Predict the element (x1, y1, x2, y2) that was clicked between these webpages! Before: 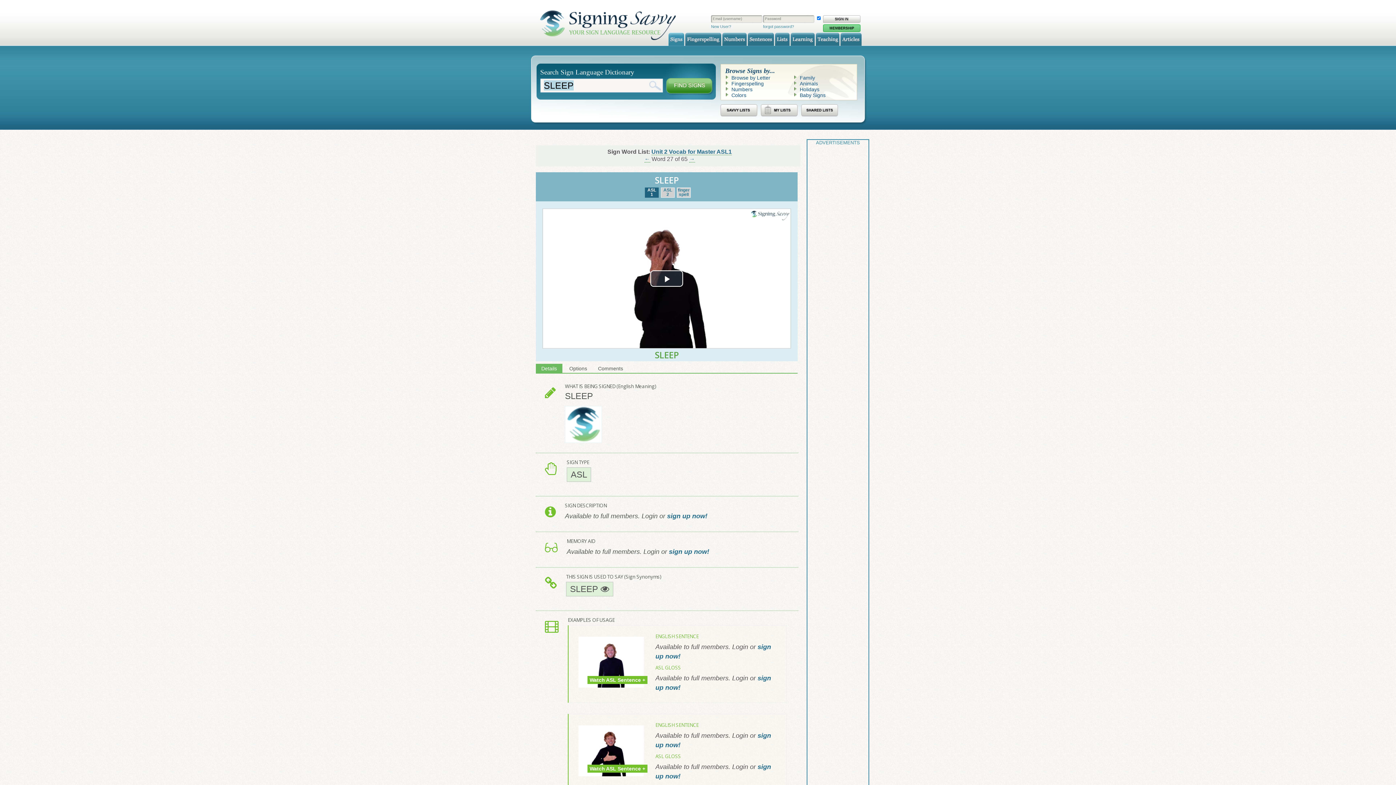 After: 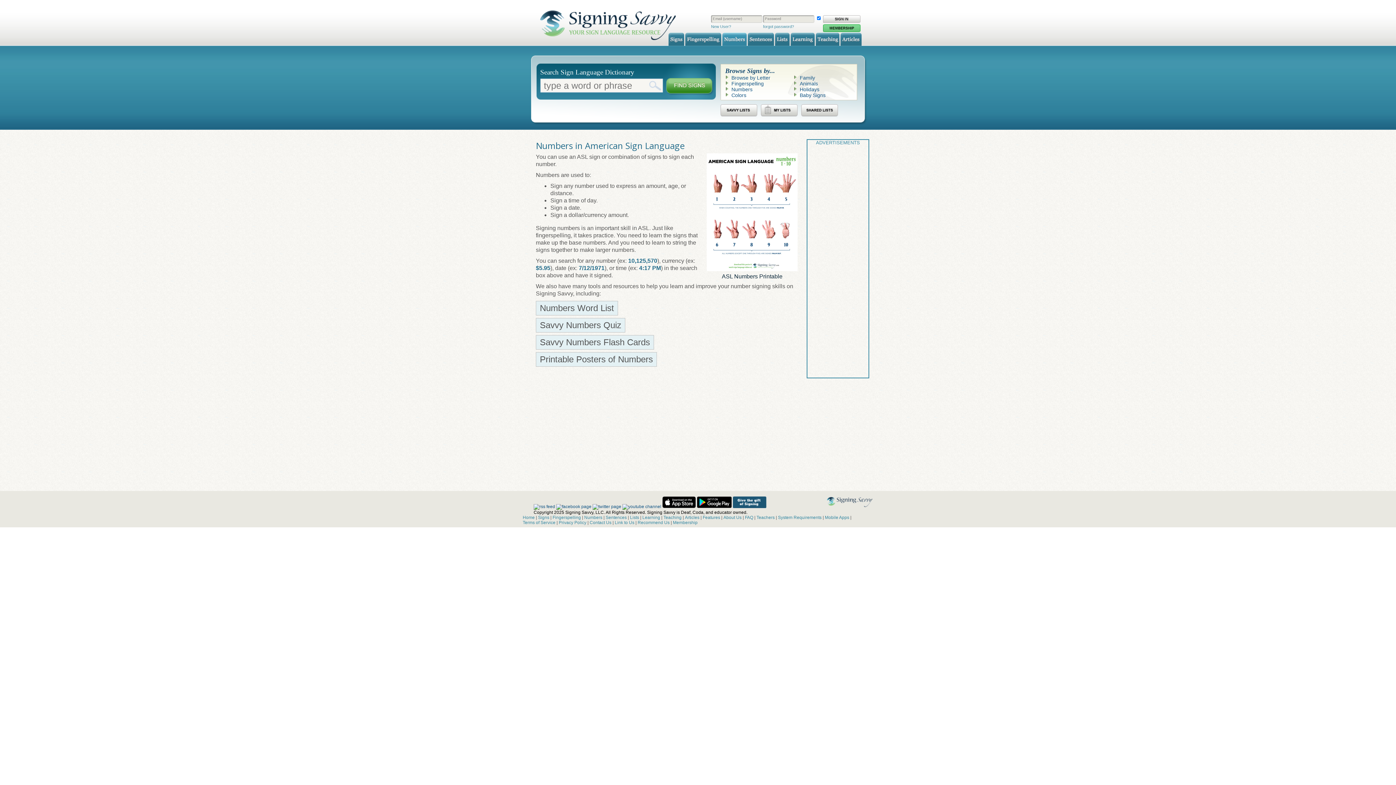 Action: bbox: (722, 32, 746, 45) label: Numbers